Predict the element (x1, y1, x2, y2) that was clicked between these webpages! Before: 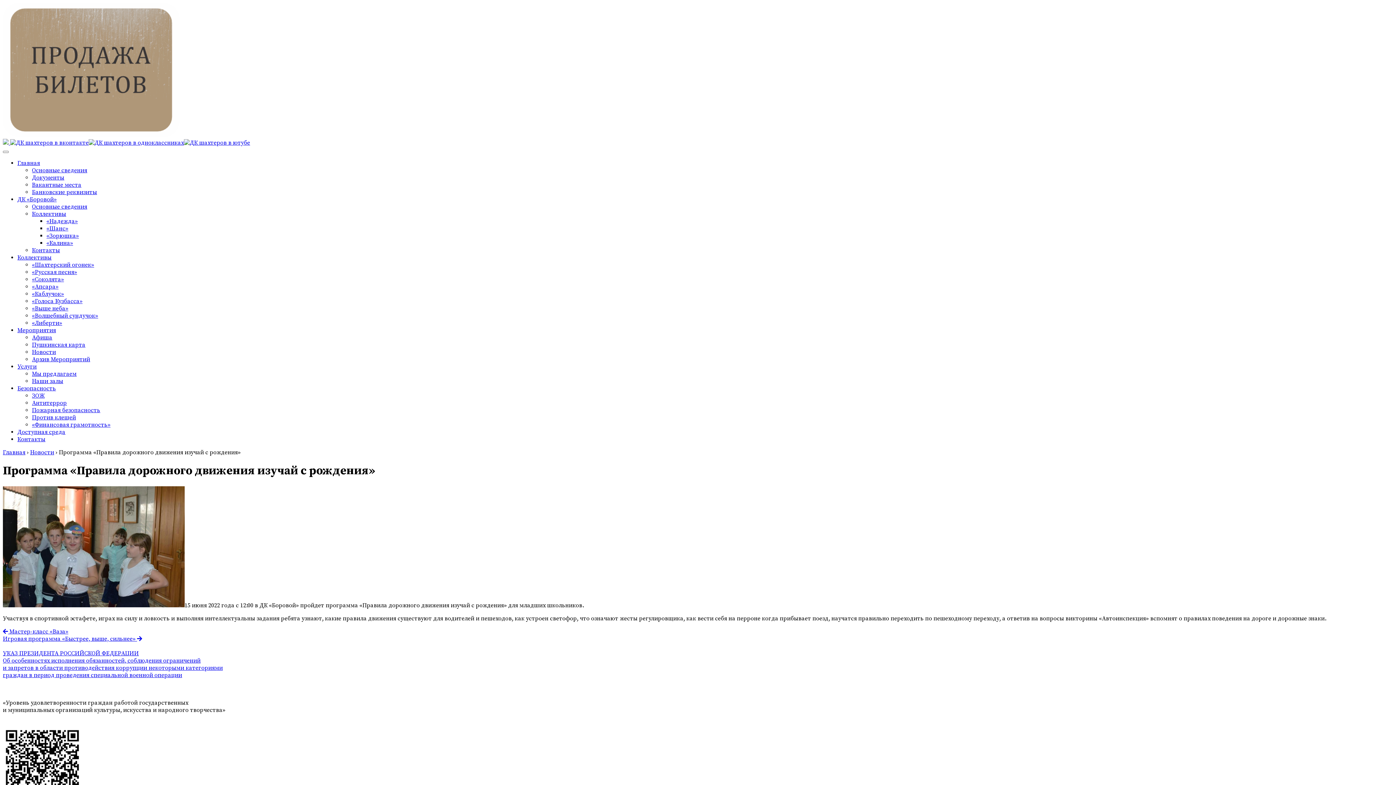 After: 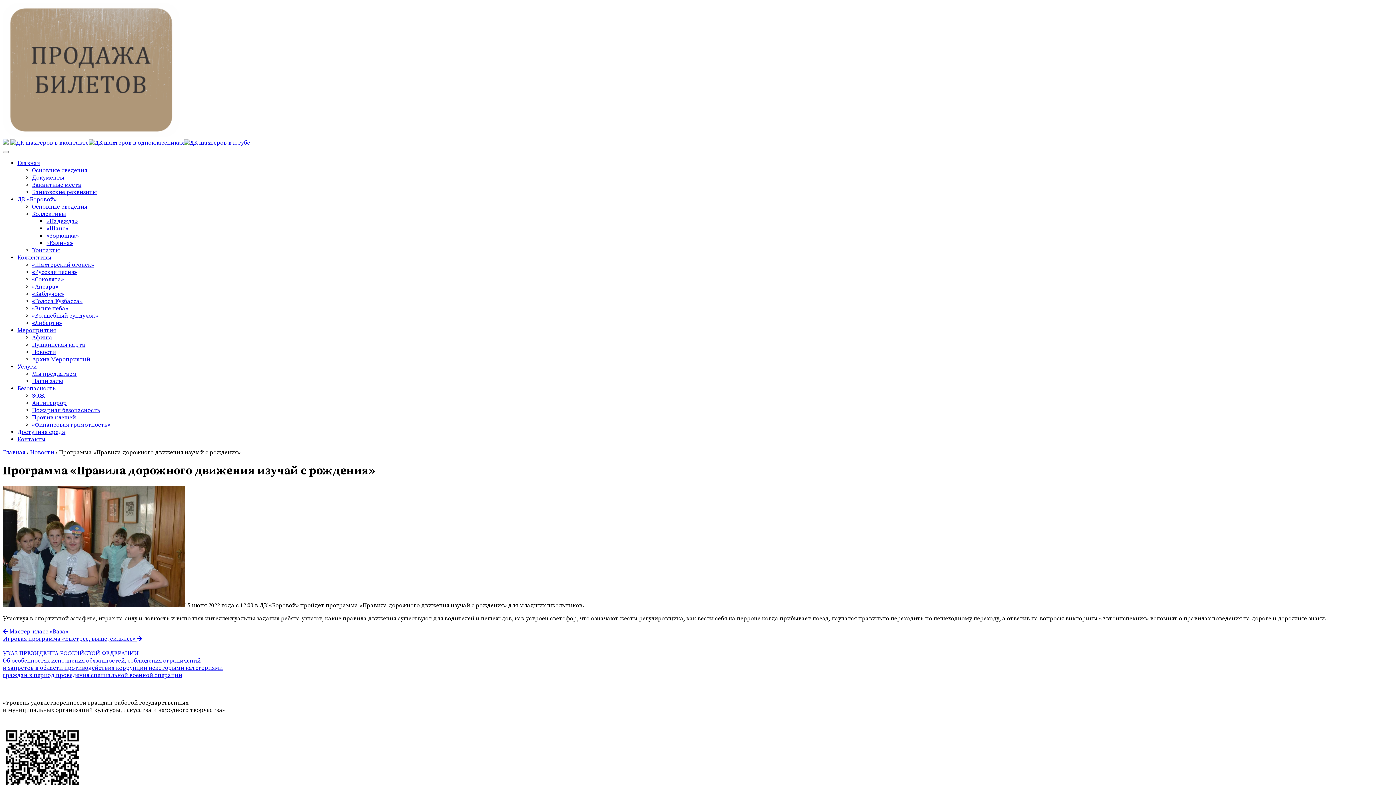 Action: bbox: (2, 139, 10, 146) label:  